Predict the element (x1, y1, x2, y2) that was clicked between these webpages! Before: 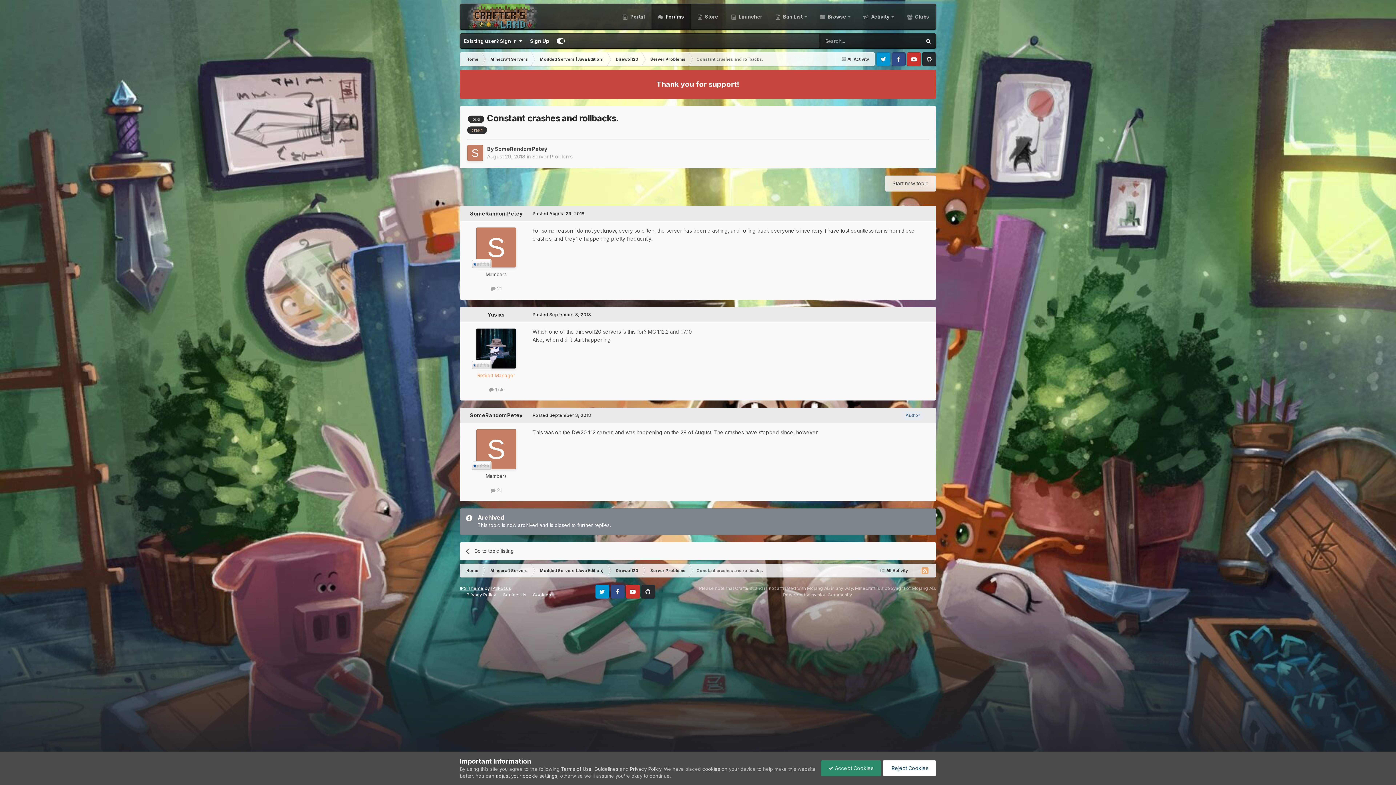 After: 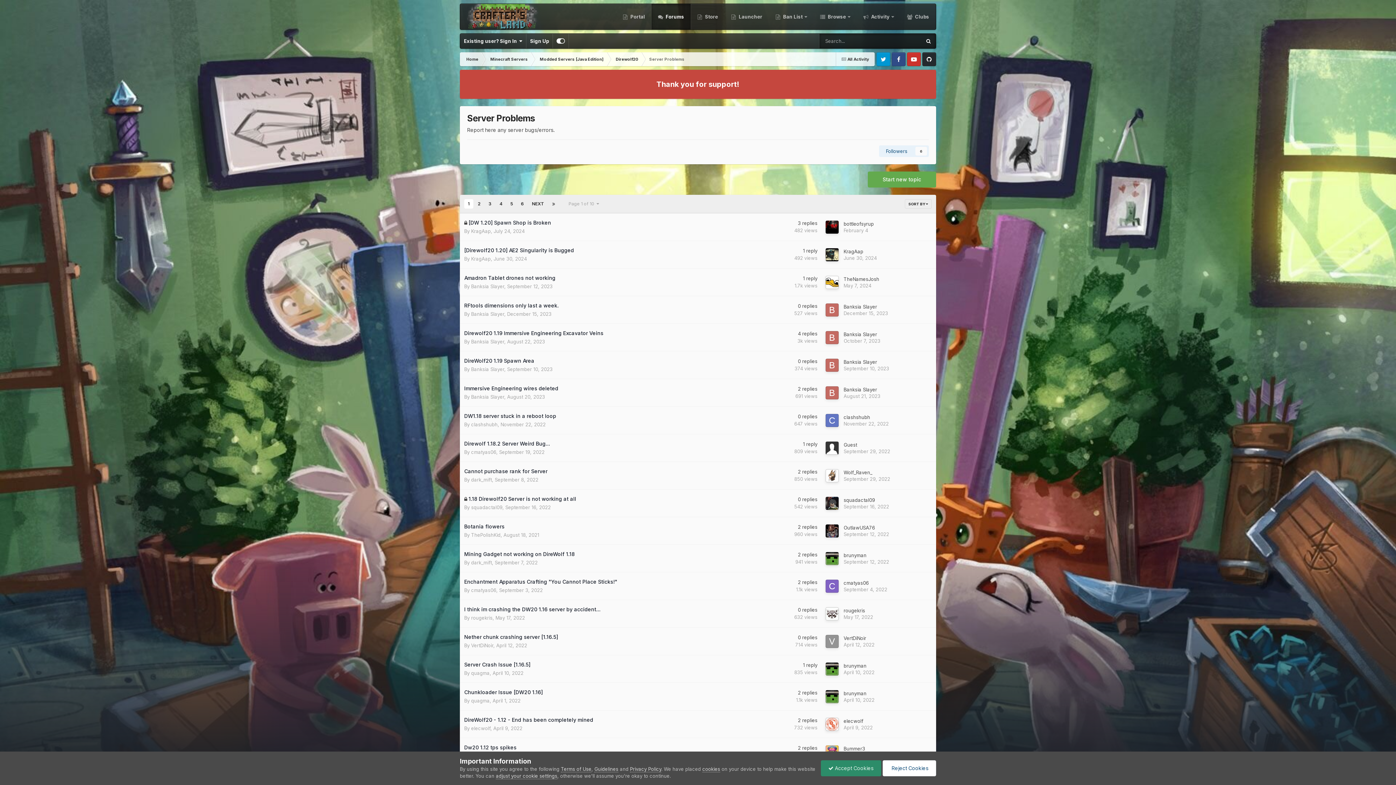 Action: label: Server Problems bbox: (644, 563, 691, 577)